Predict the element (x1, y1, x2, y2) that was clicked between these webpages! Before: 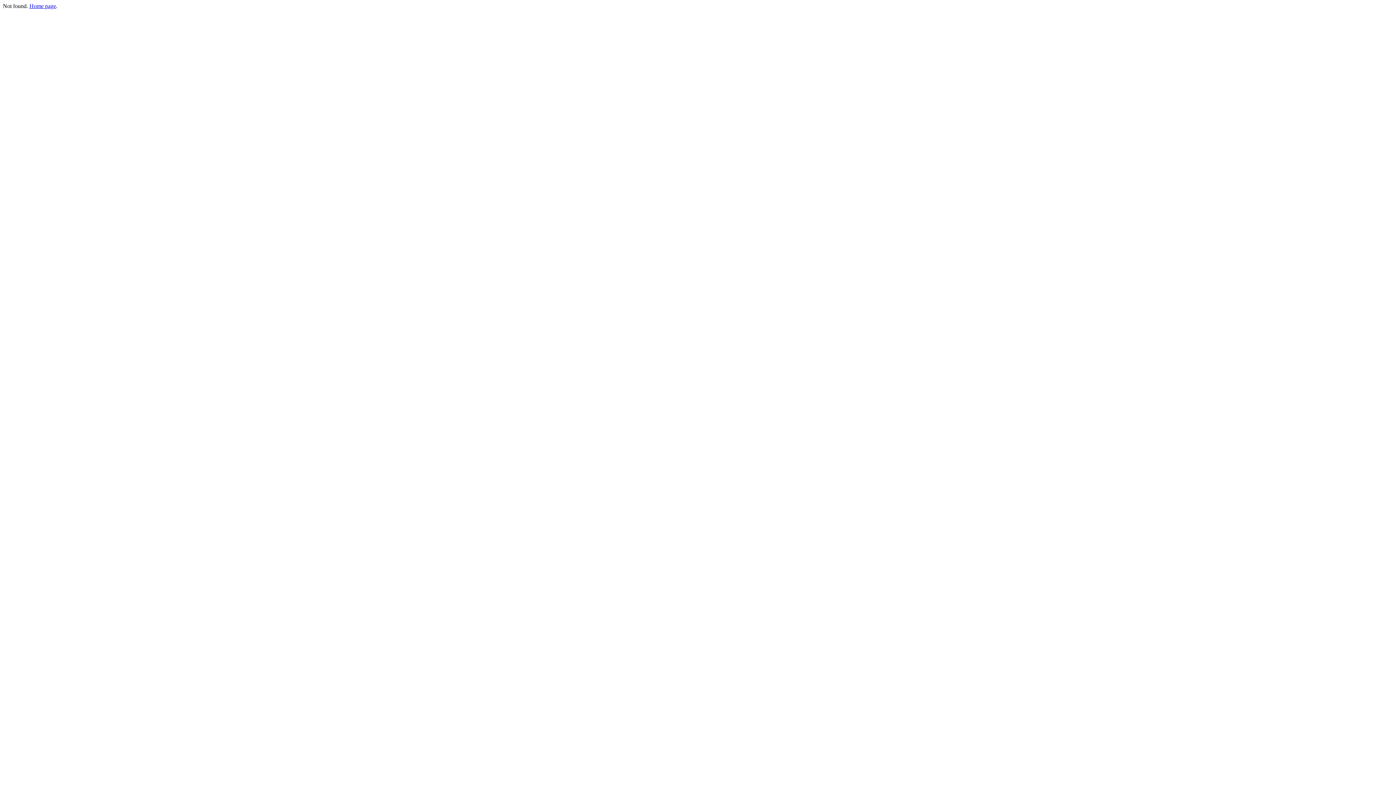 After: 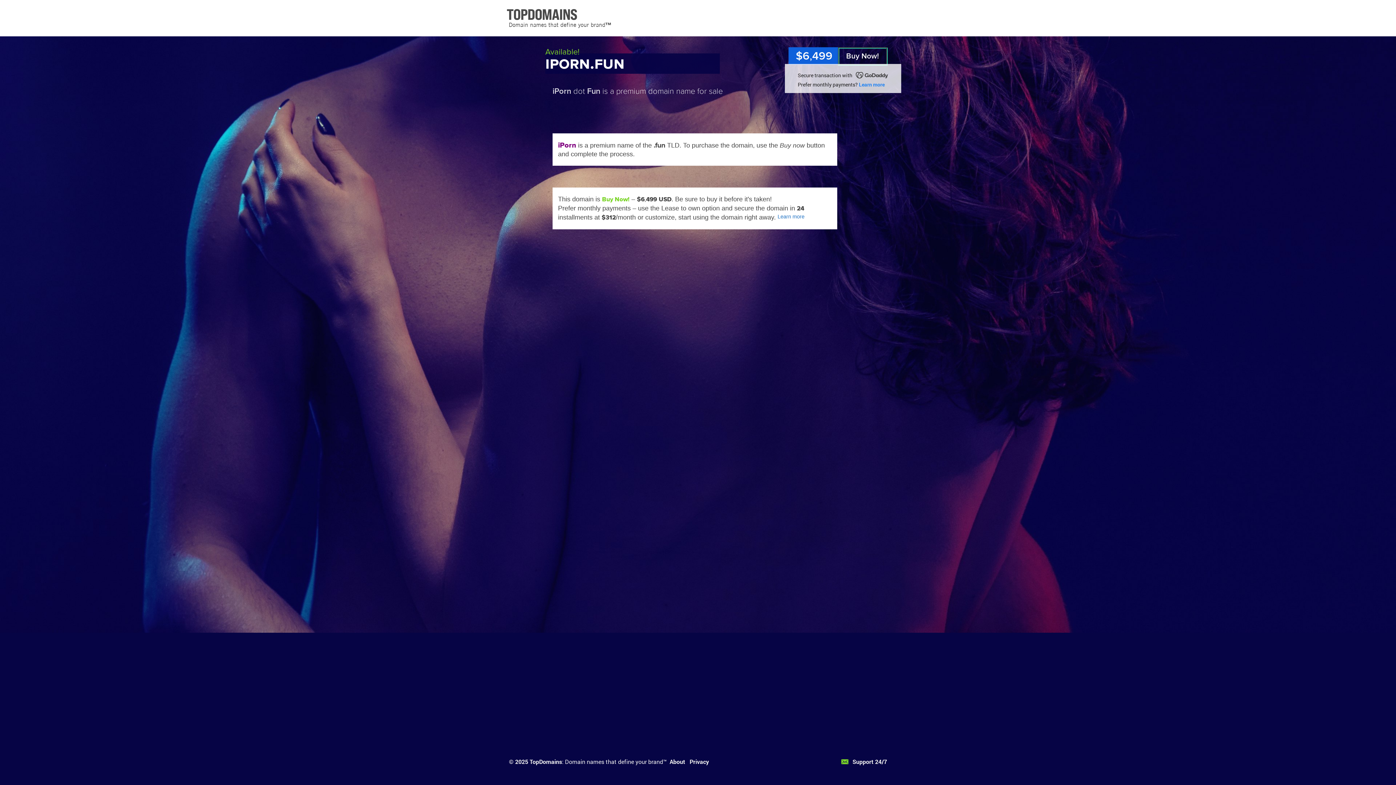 Action: label: Home page bbox: (29, 2, 56, 9)